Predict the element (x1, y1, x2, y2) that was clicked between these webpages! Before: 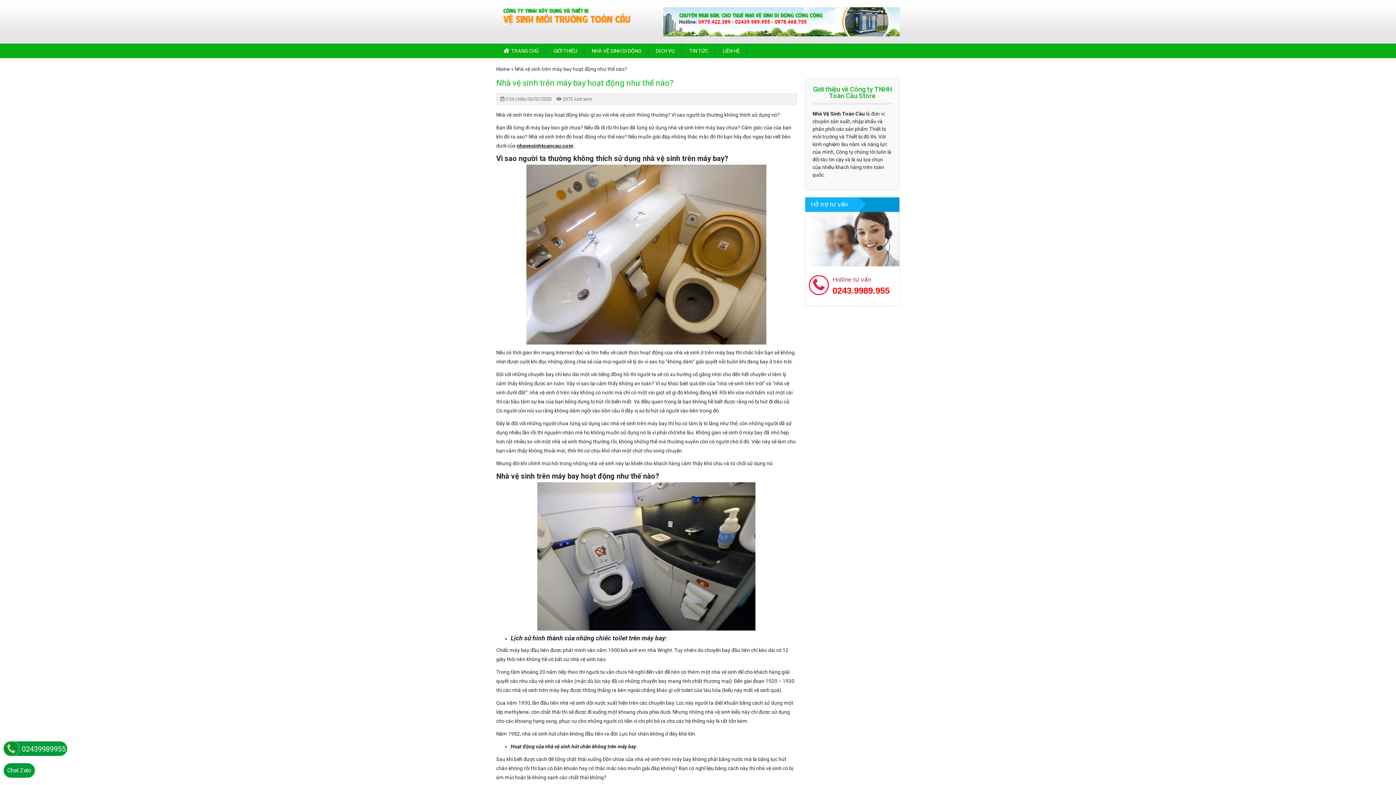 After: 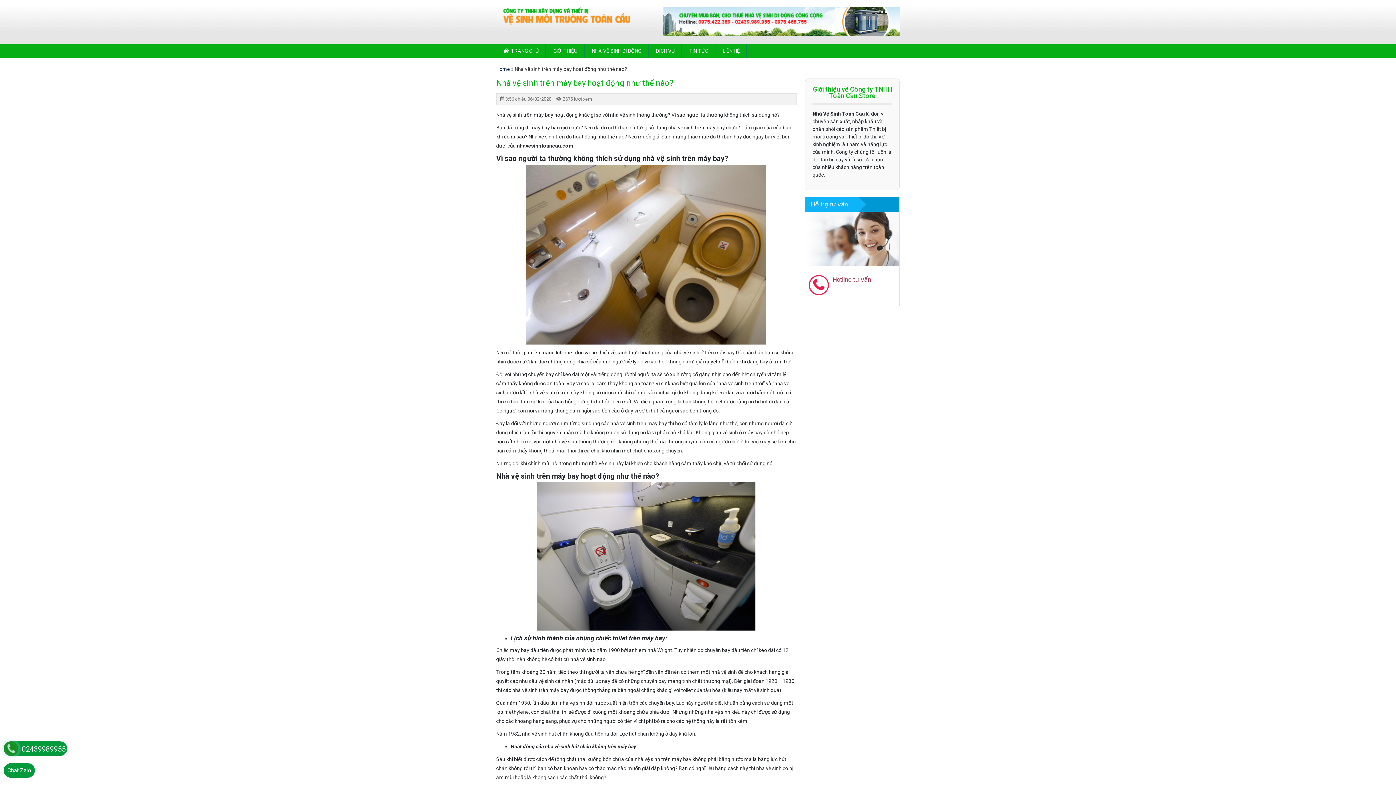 Action: bbox: (832, 285, 889, 295) label: 0243.9989.955